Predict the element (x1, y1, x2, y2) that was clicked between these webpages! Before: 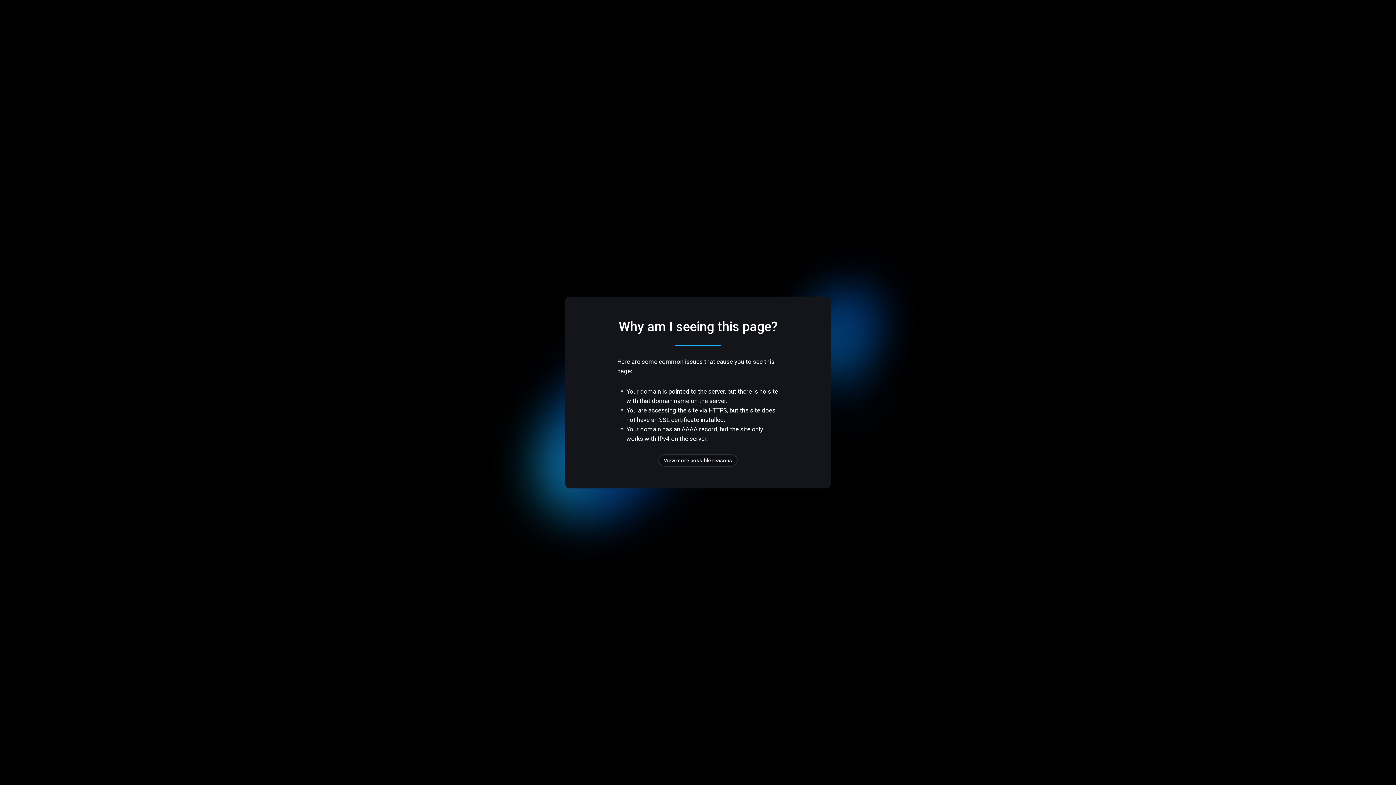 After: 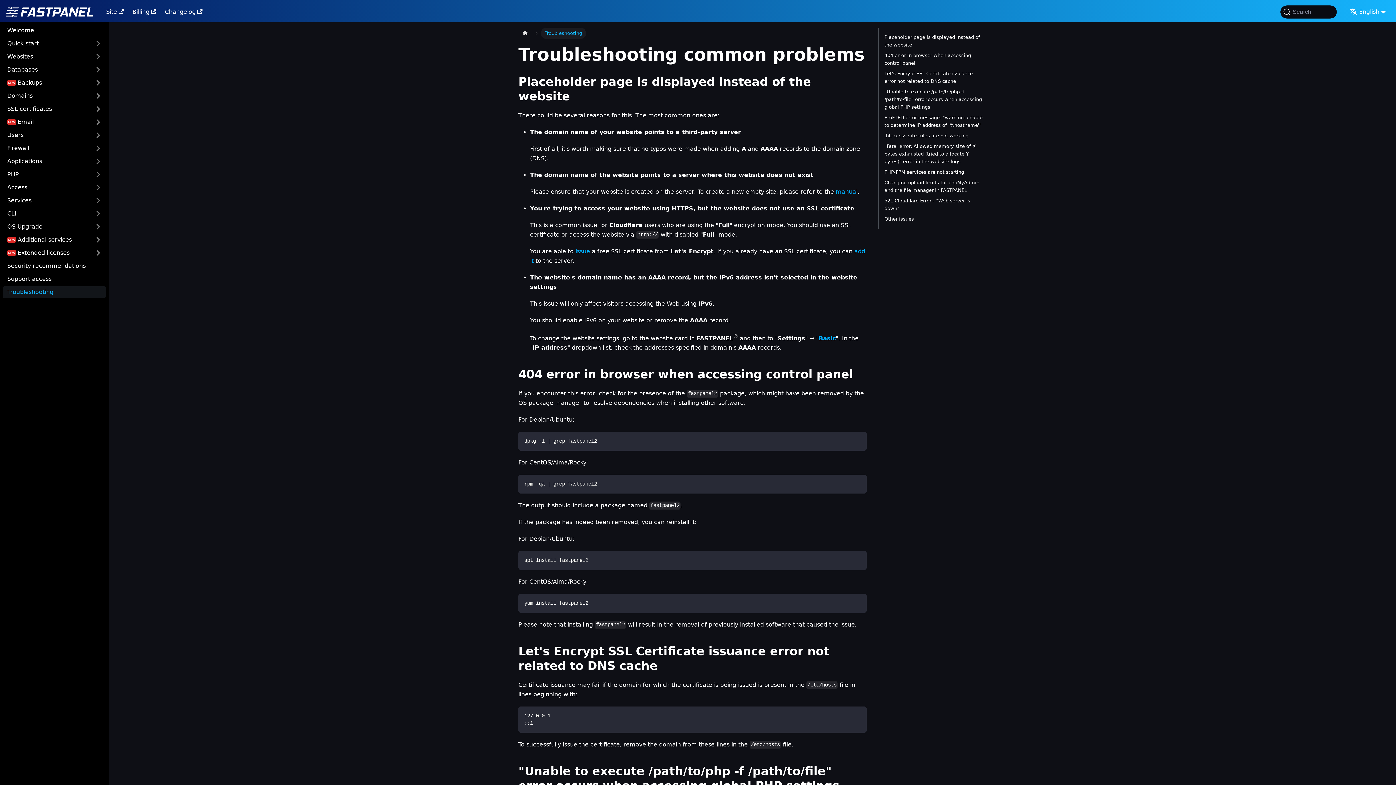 Action: label: View more possible reasons bbox: (658, 454, 737, 466)